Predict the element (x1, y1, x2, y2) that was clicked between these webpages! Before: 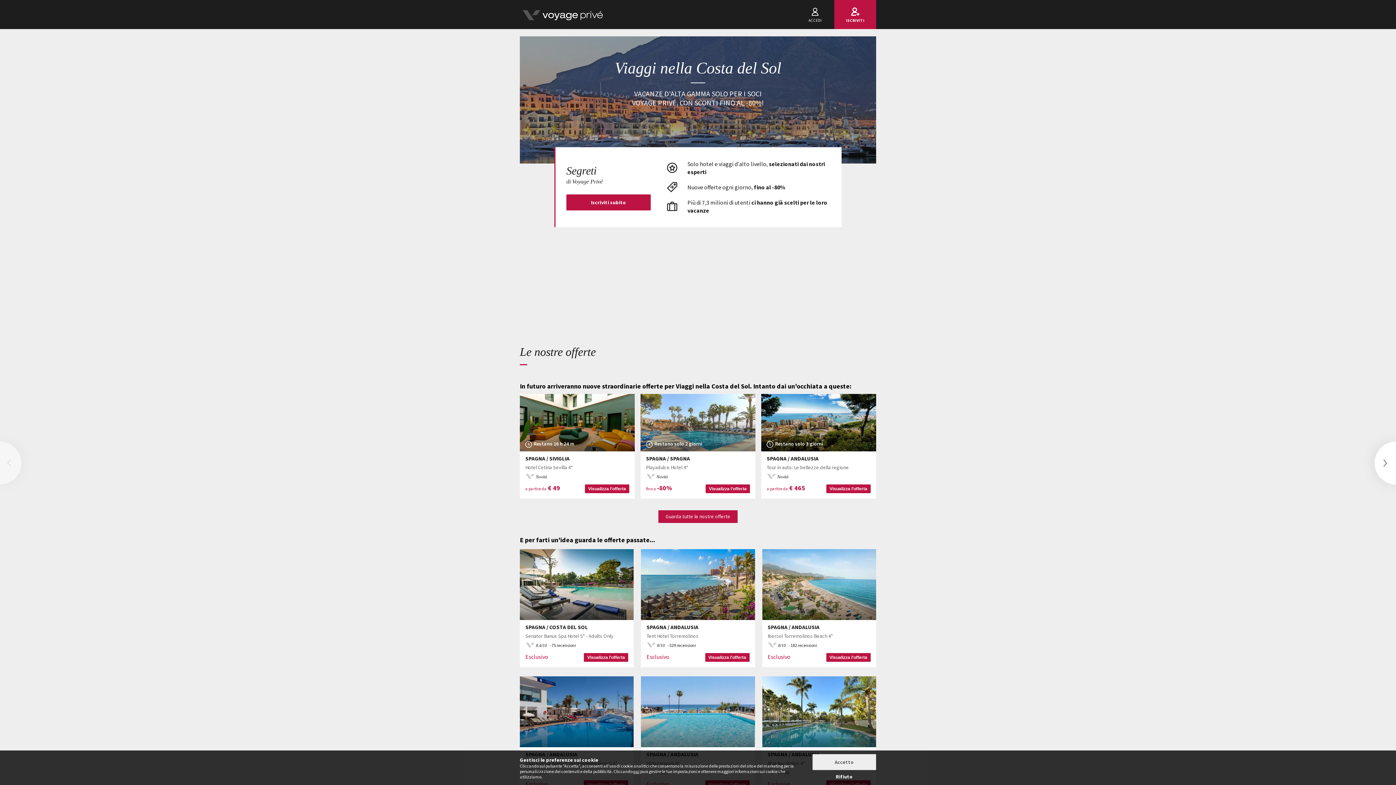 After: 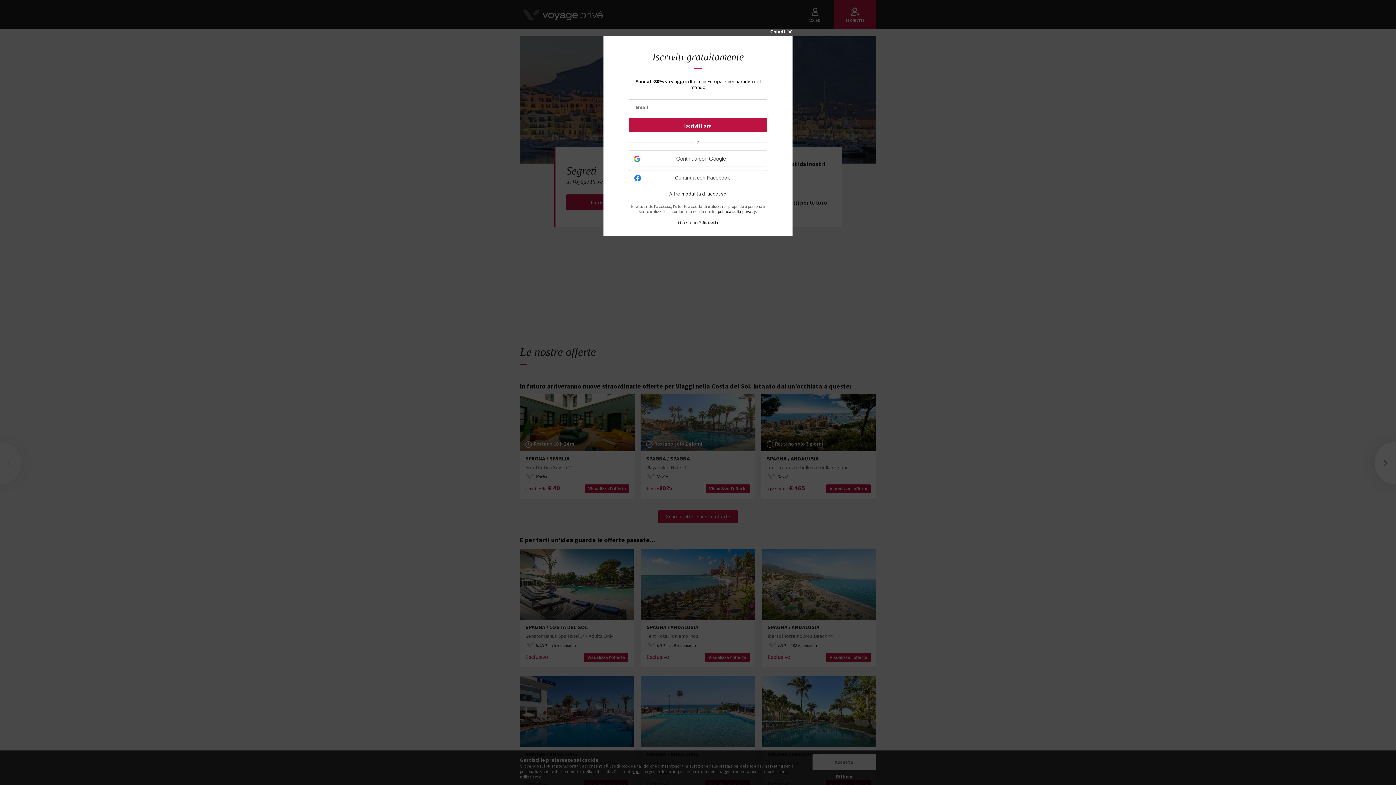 Action: label: Visualizza l'offerta bbox: (584, 653, 628, 662)